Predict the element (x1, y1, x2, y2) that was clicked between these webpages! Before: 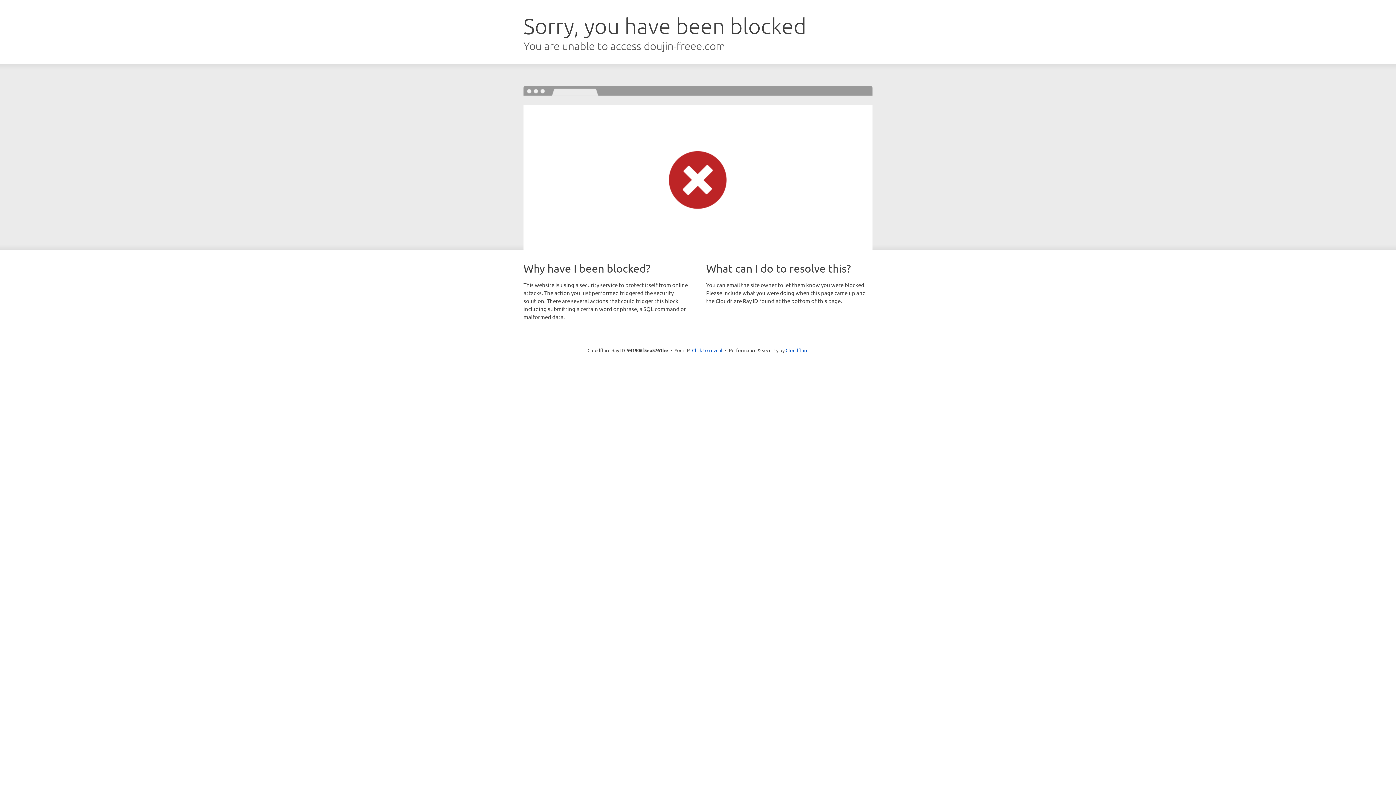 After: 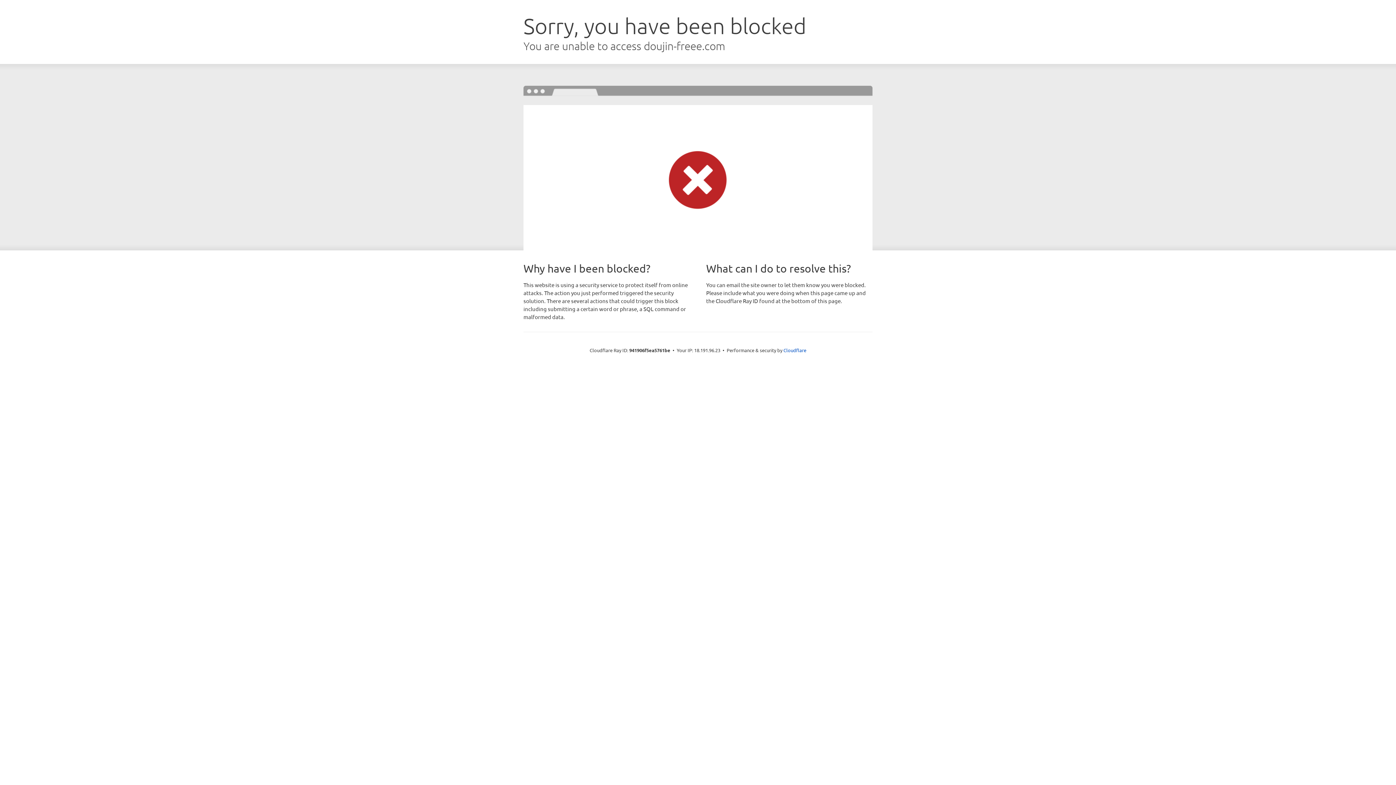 Action: bbox: (692, 346, 722, 353) label: Click to reveal